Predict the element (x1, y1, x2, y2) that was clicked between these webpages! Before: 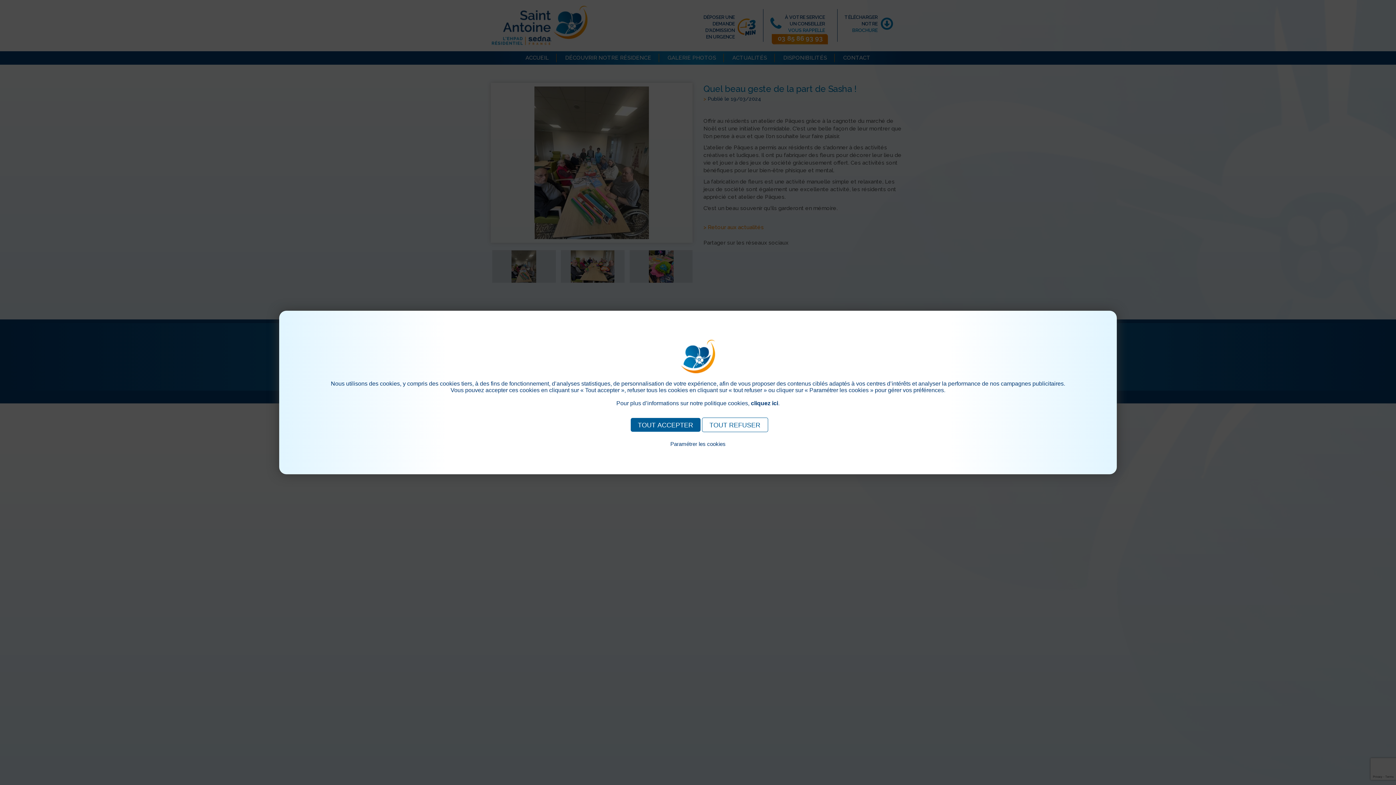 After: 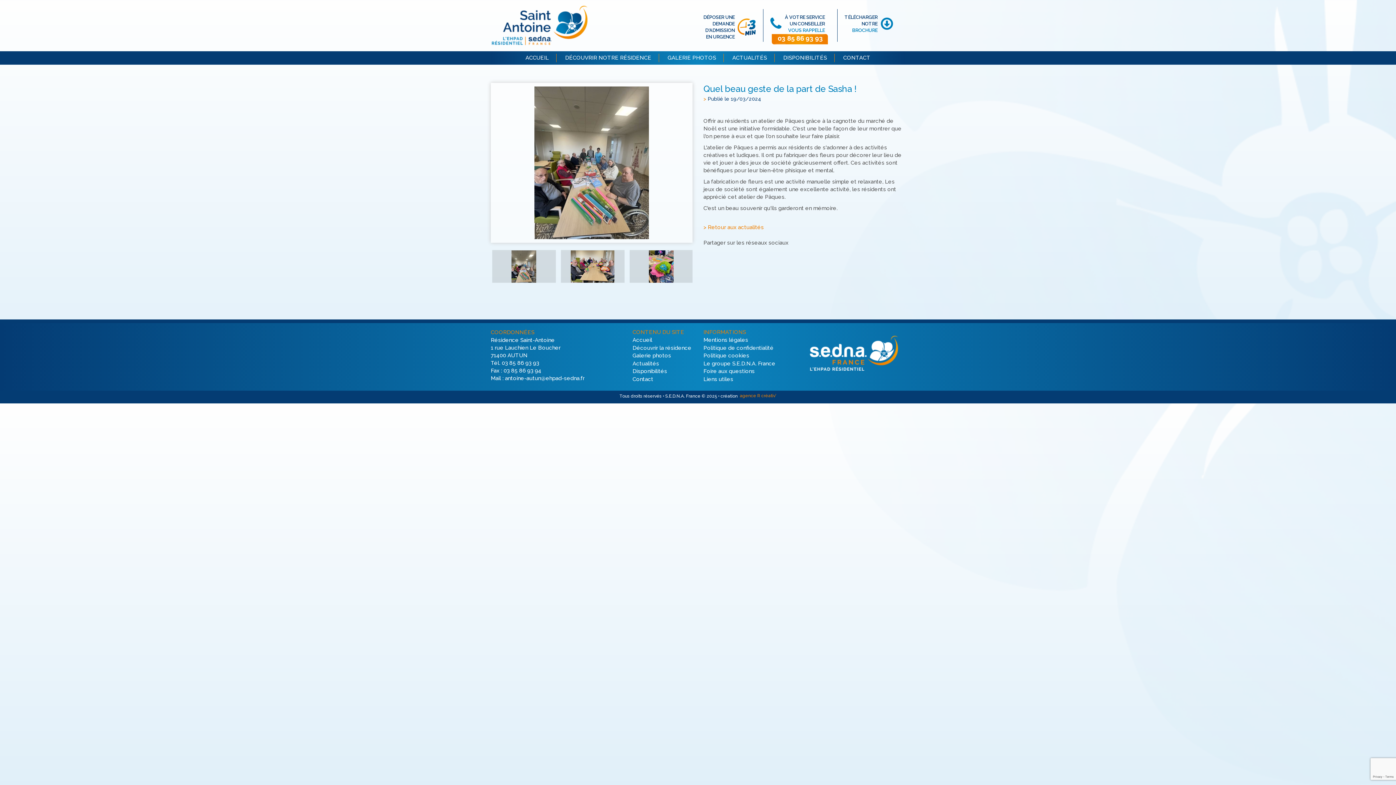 Action: label: TOUT REFUSER bbox: (702, 417, 768, 432)